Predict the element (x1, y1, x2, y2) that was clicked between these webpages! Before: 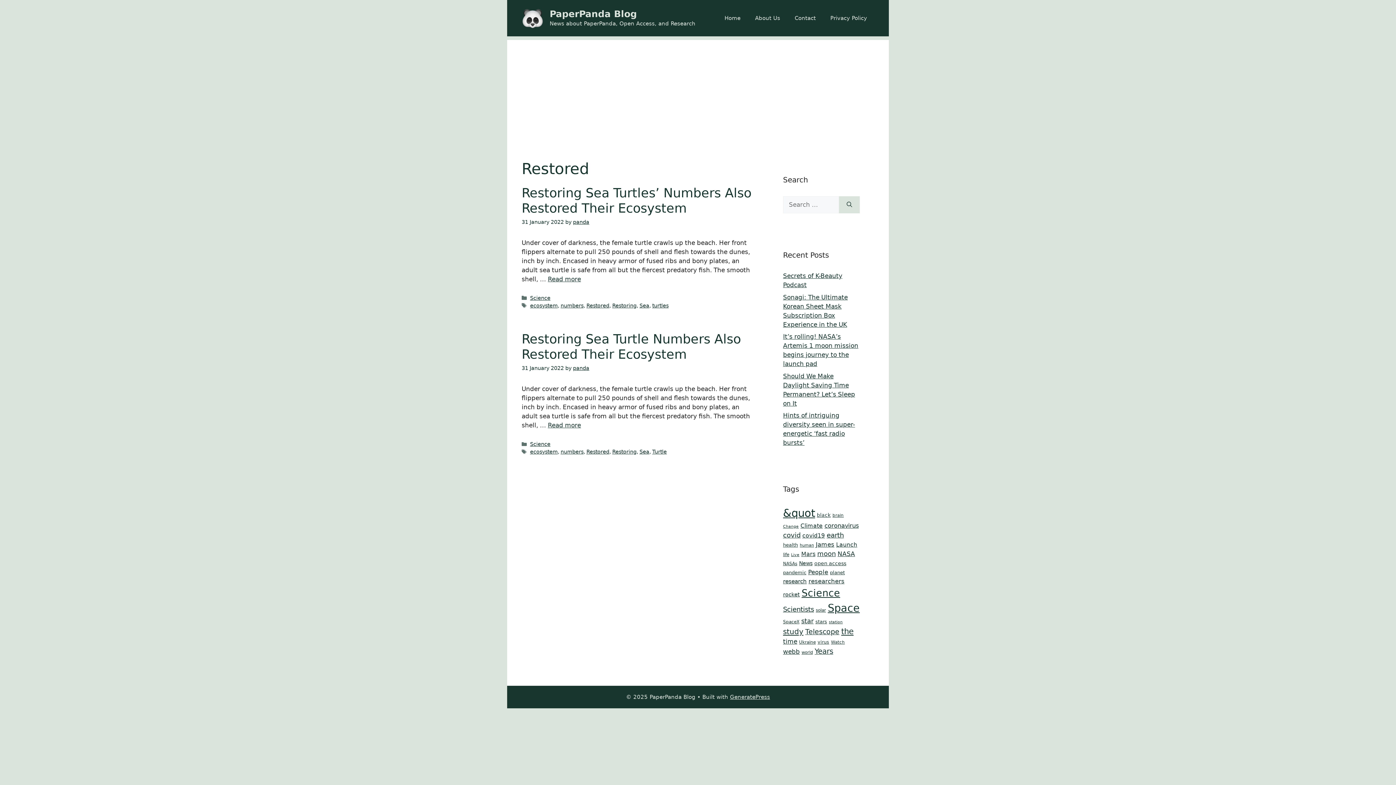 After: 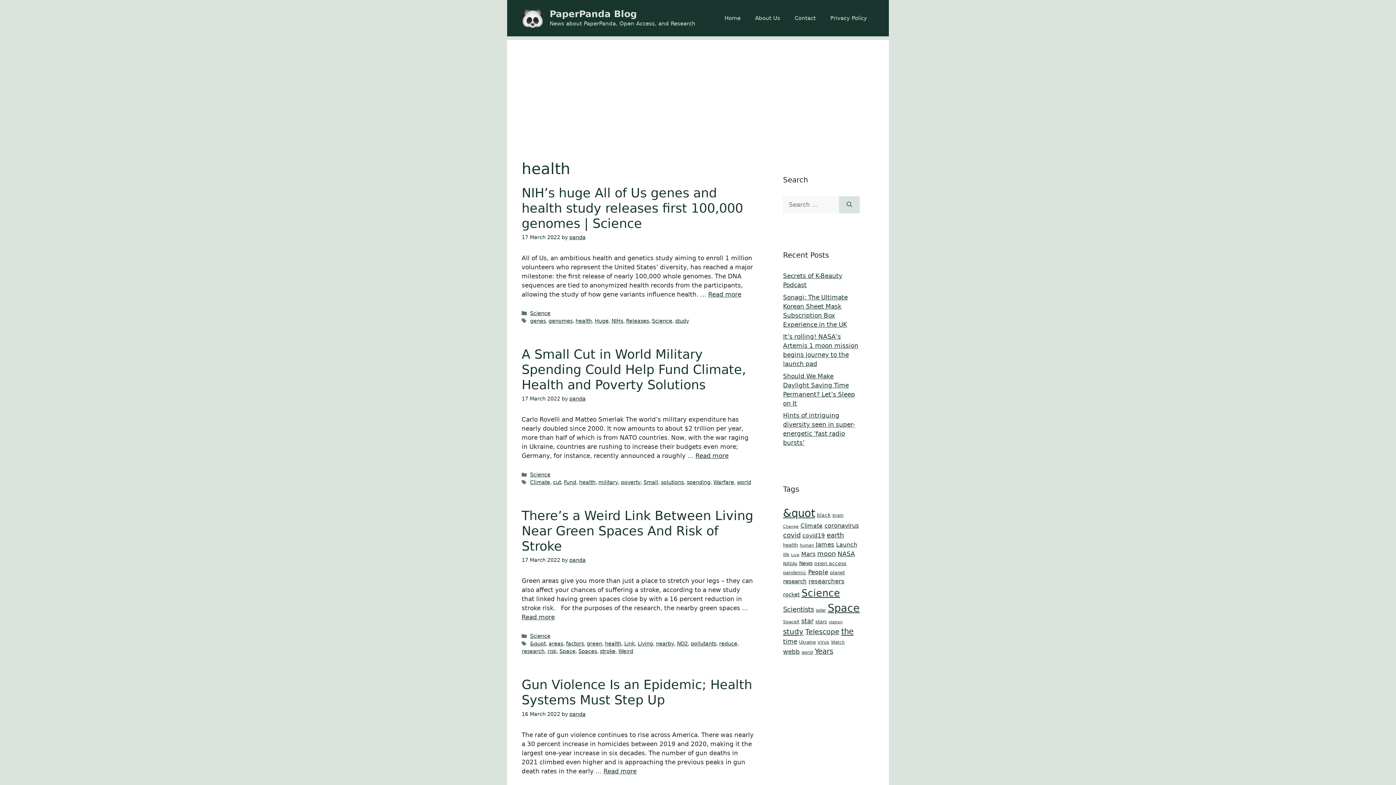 Action: label: health (85 items) bbox: (783, 542, 798, 548)